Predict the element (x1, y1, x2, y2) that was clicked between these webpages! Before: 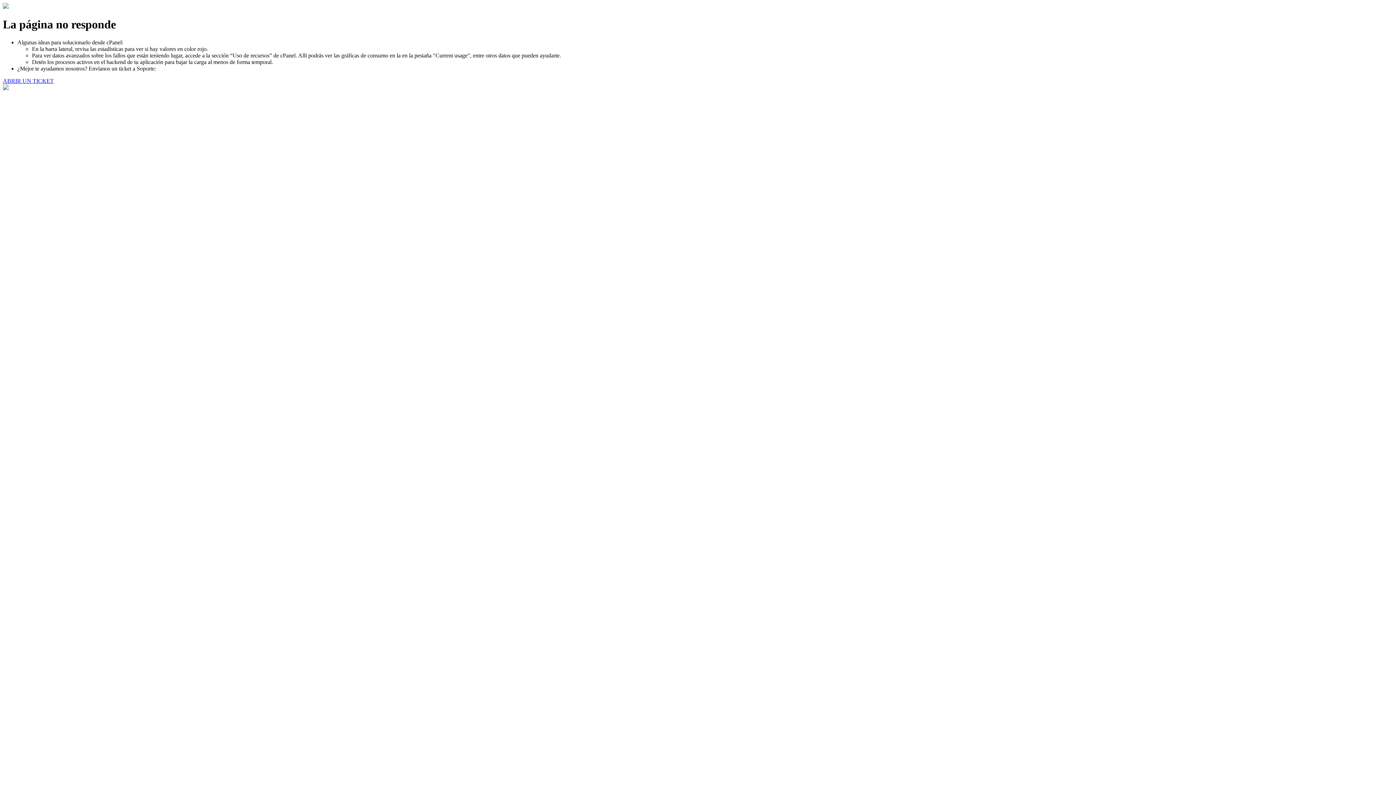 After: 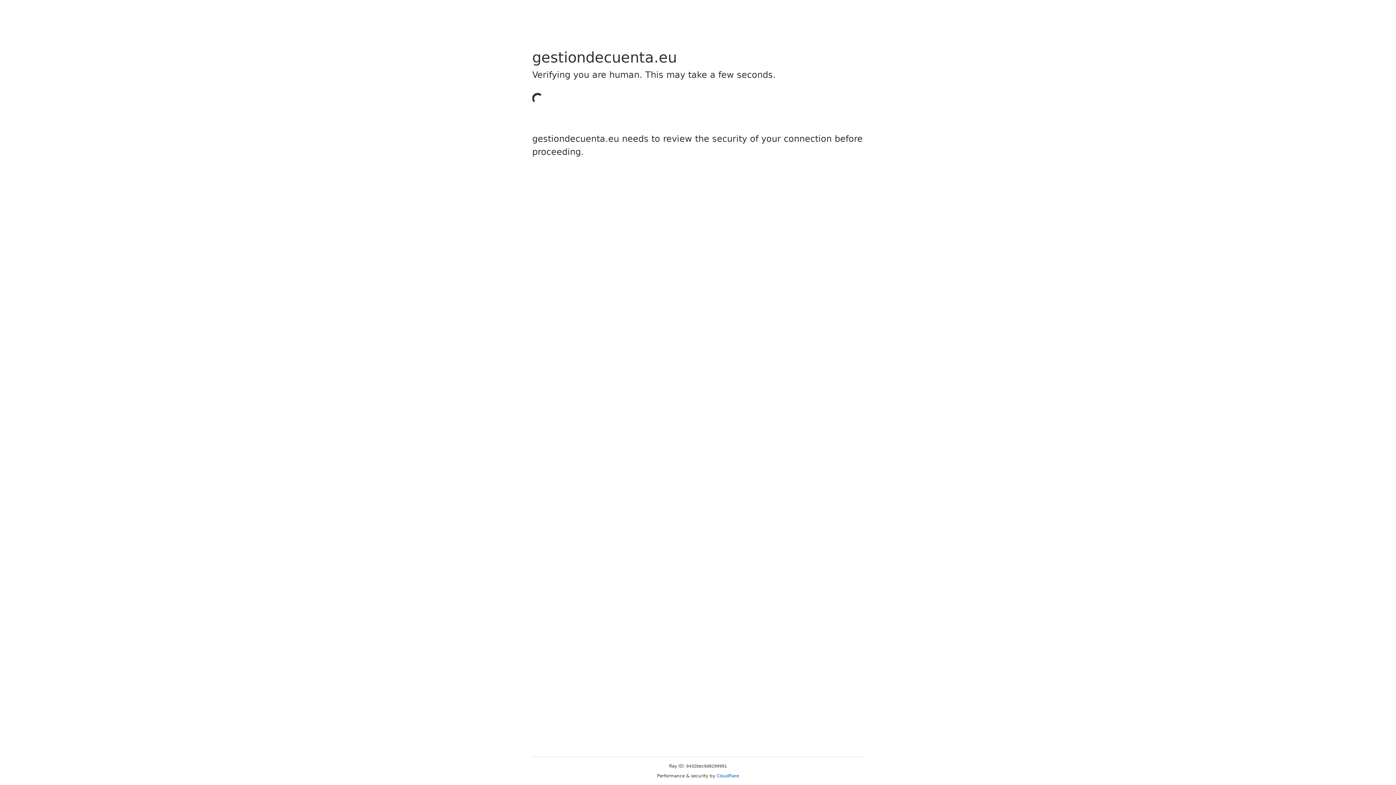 Action: bbox: (2, 77, 53, 83) label: ABRIR UN TICKET